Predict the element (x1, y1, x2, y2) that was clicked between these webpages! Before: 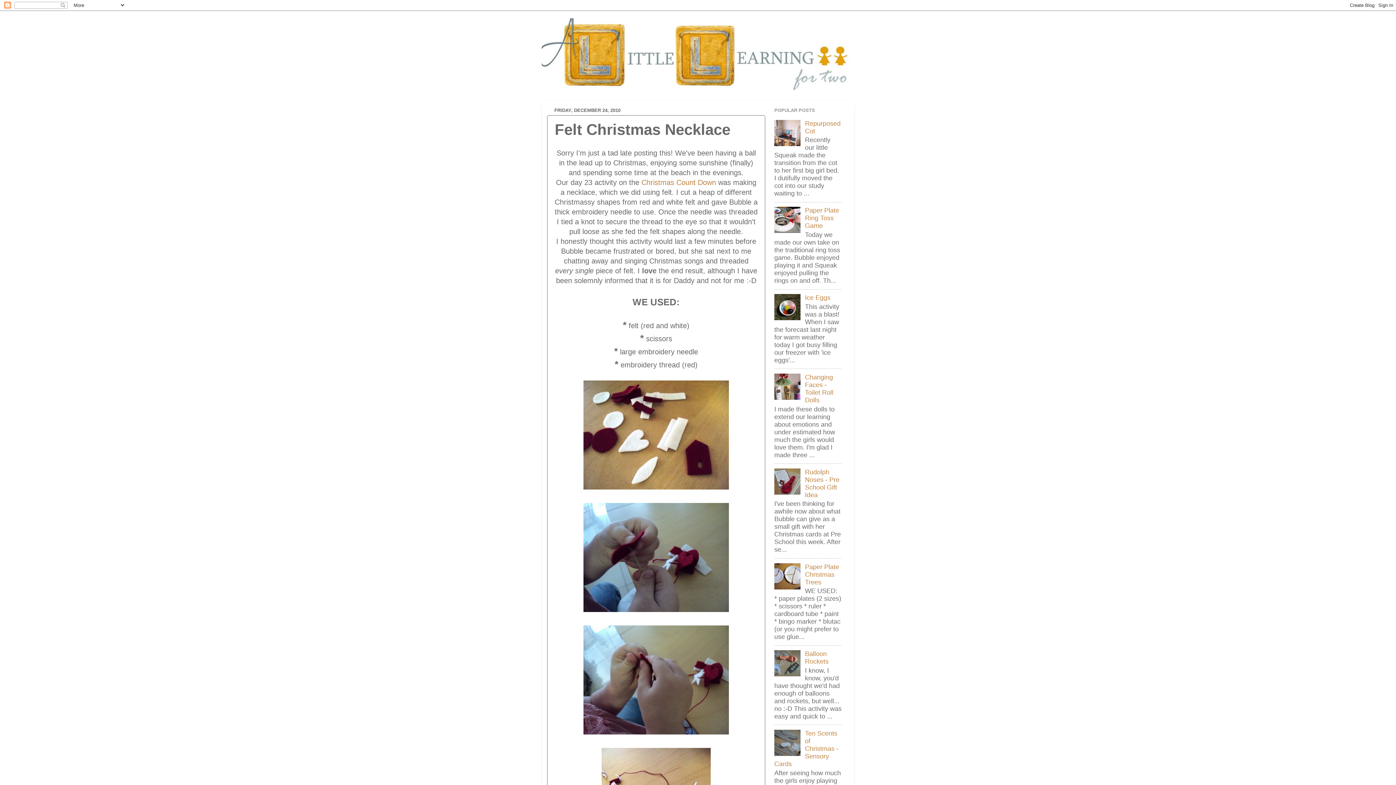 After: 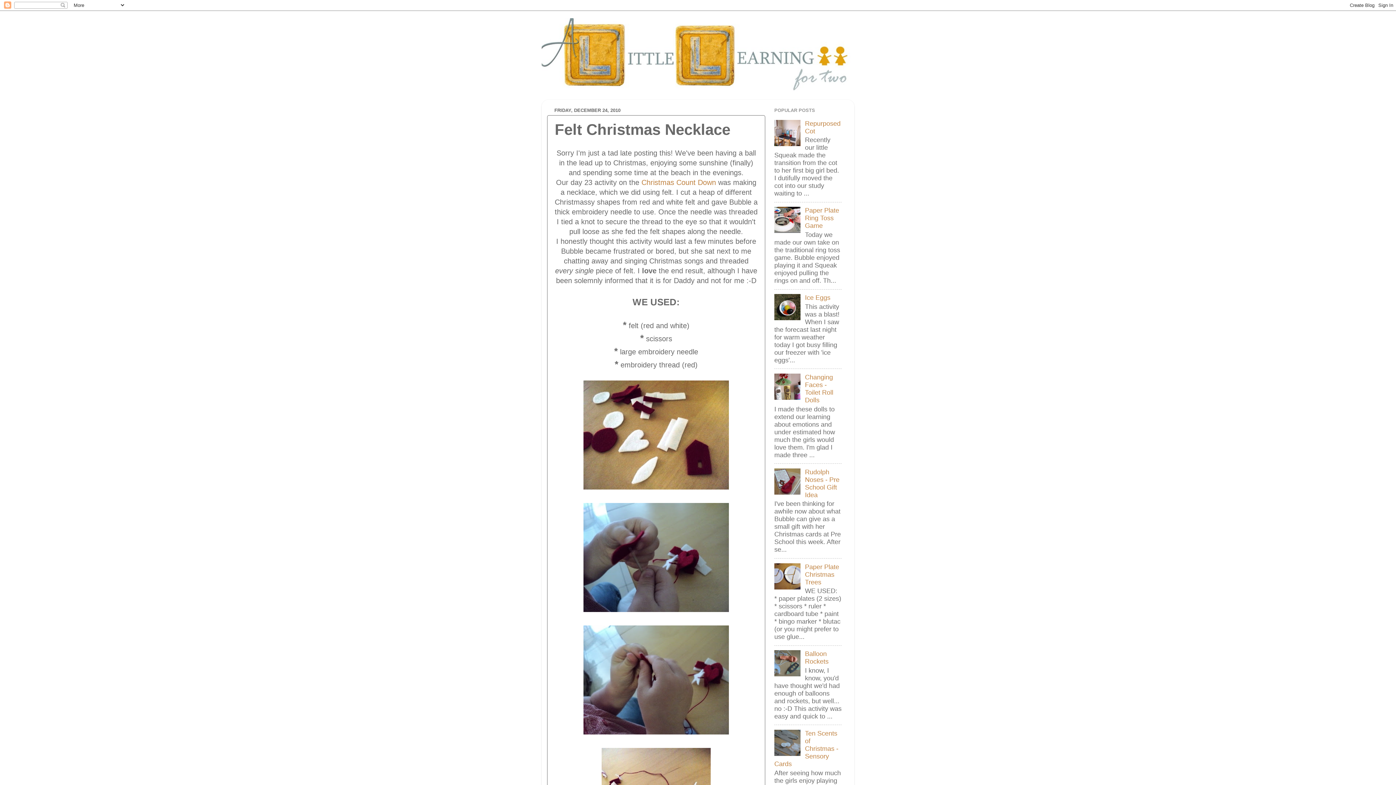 Action: bbox: (774, 750, 803, 757)